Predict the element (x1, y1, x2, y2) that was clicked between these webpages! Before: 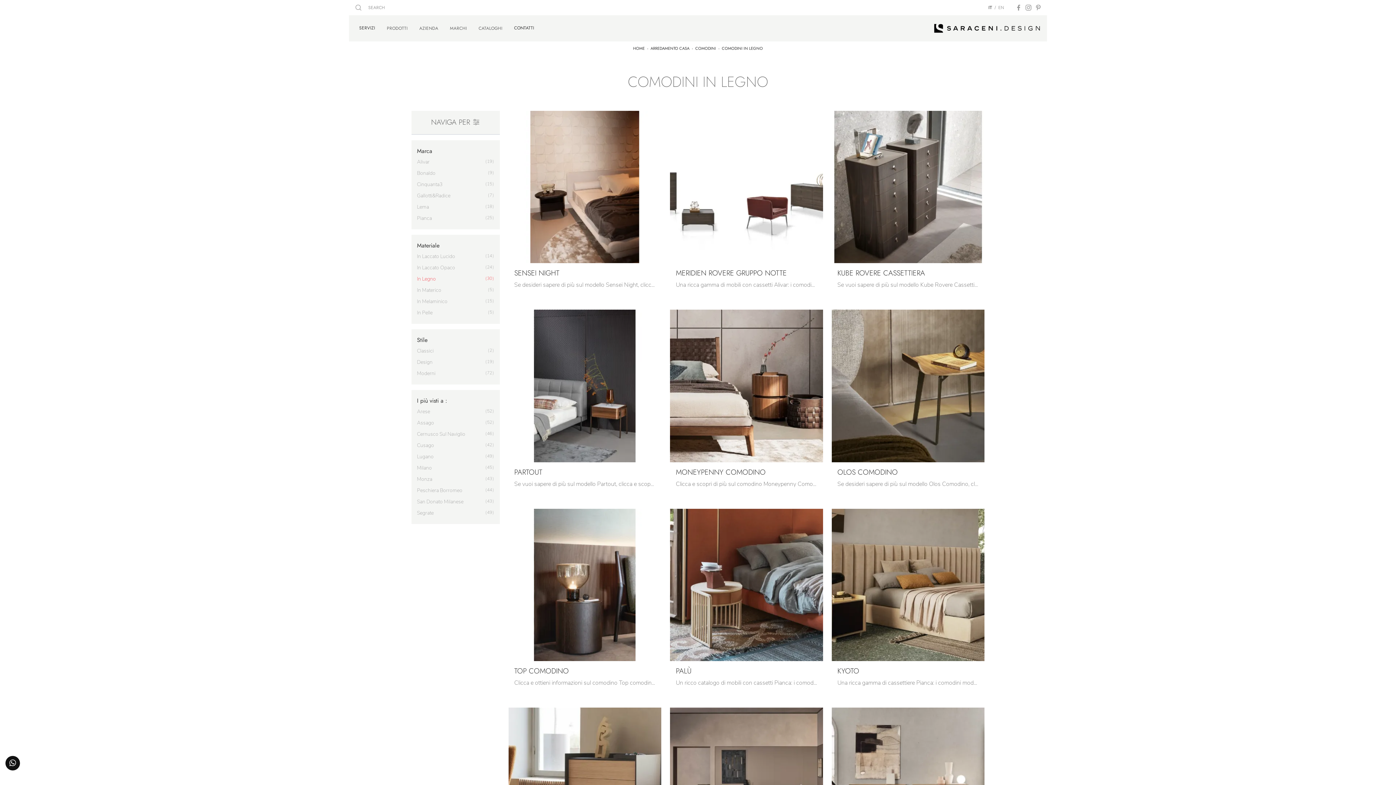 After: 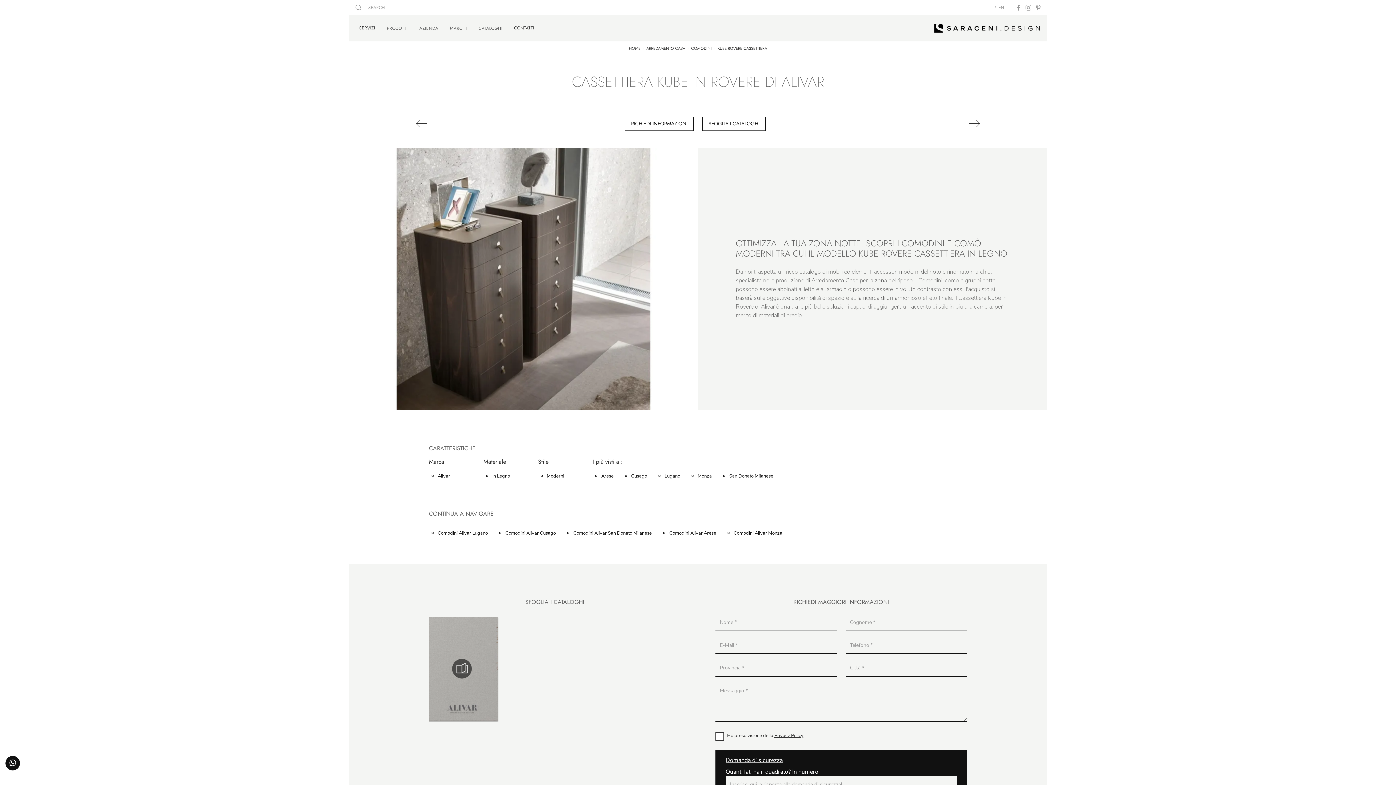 Action: bbox: (831, 110, 984, 298) label: KUBE ROVERE CASSETTIERA

Se vuoi sapere di più sul modello Kube Rovere Cassettiera, clicca e scopri i Comodini e comò Alivar ideali per la tua zona notte.